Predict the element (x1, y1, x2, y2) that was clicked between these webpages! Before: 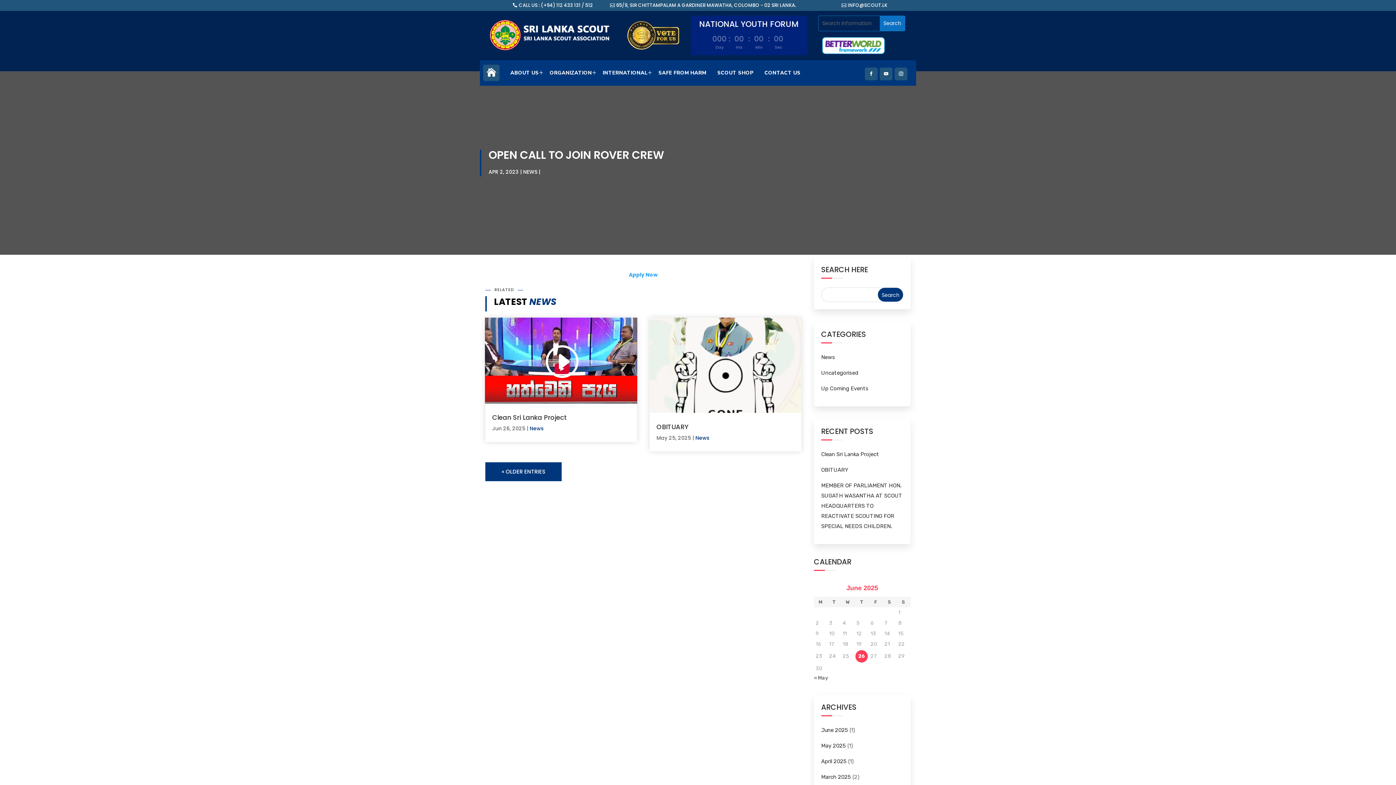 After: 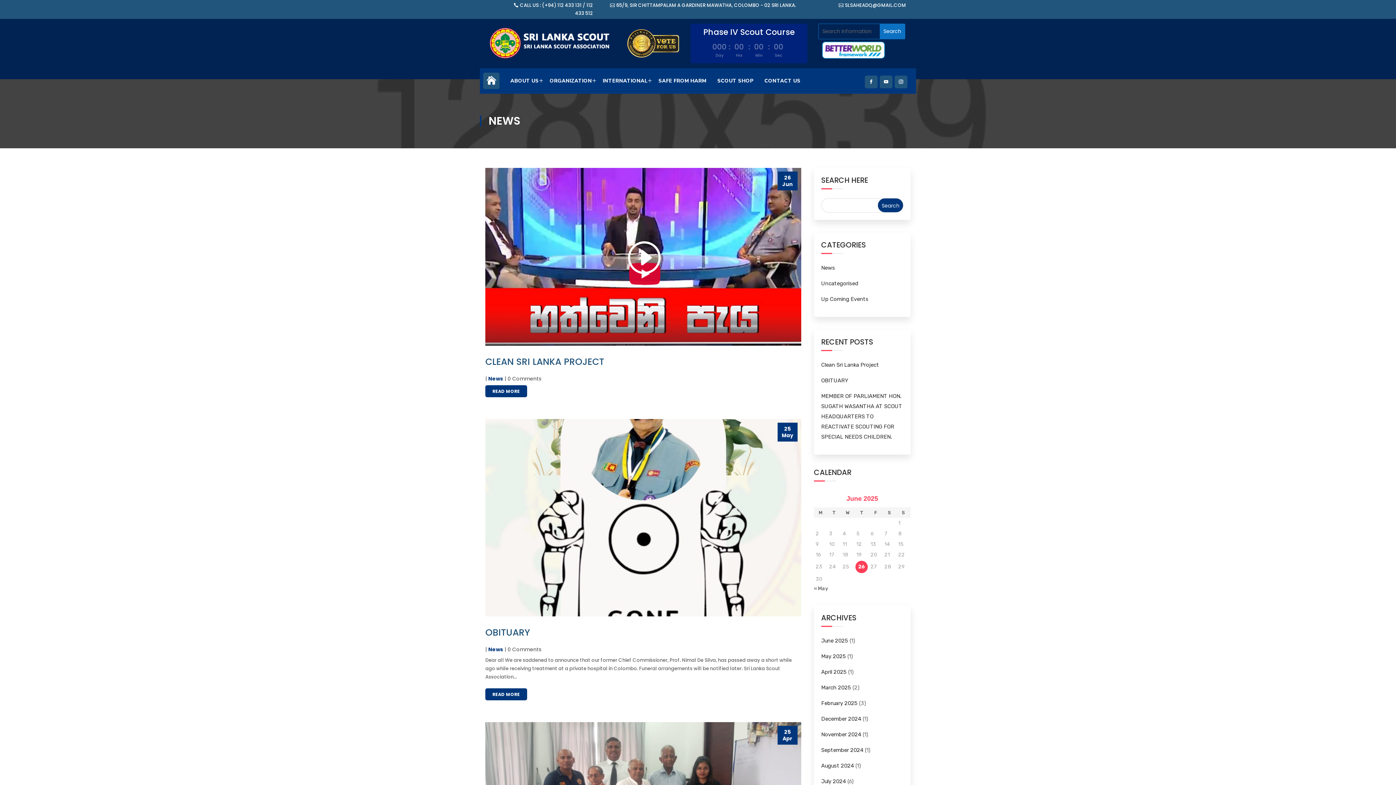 Action: label: NEWS bbox: (523, 168, 537, 175)